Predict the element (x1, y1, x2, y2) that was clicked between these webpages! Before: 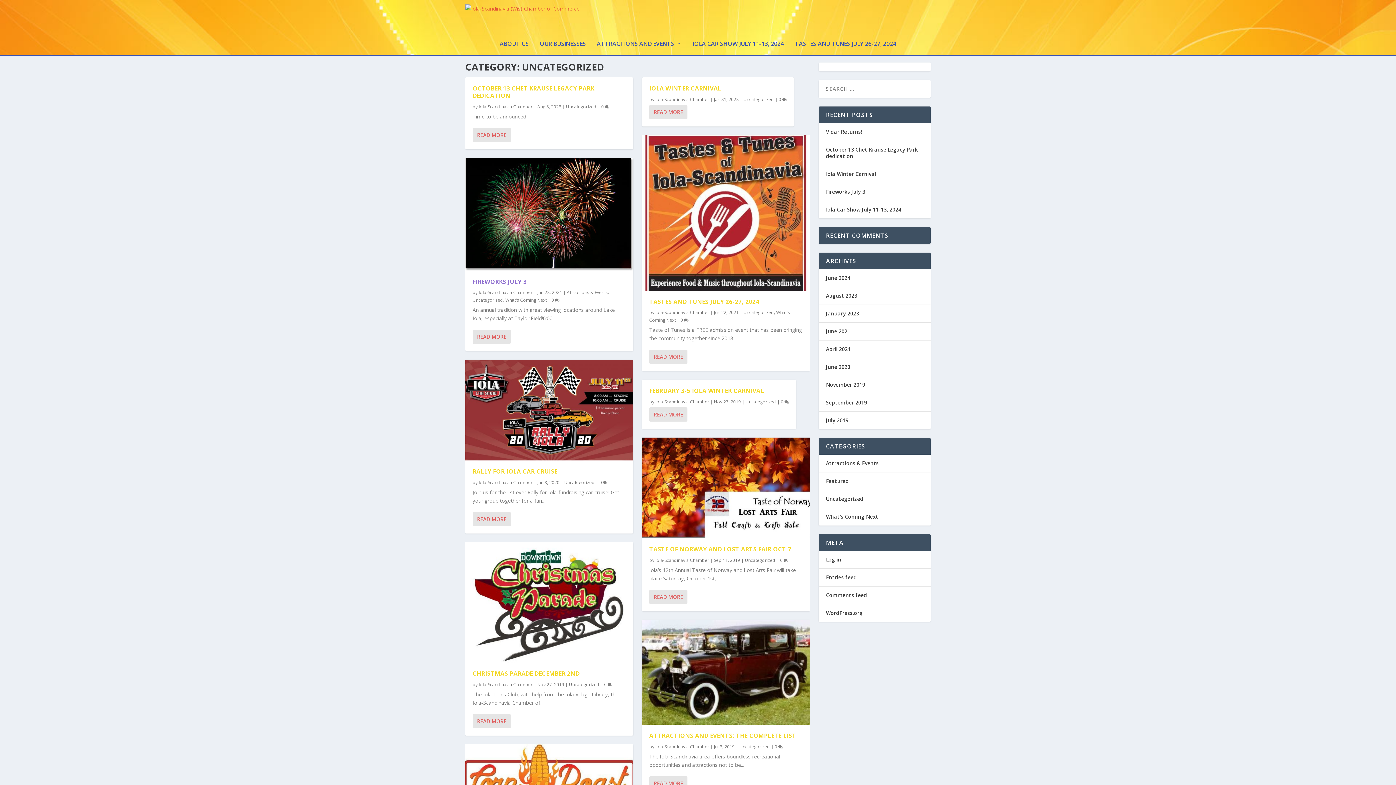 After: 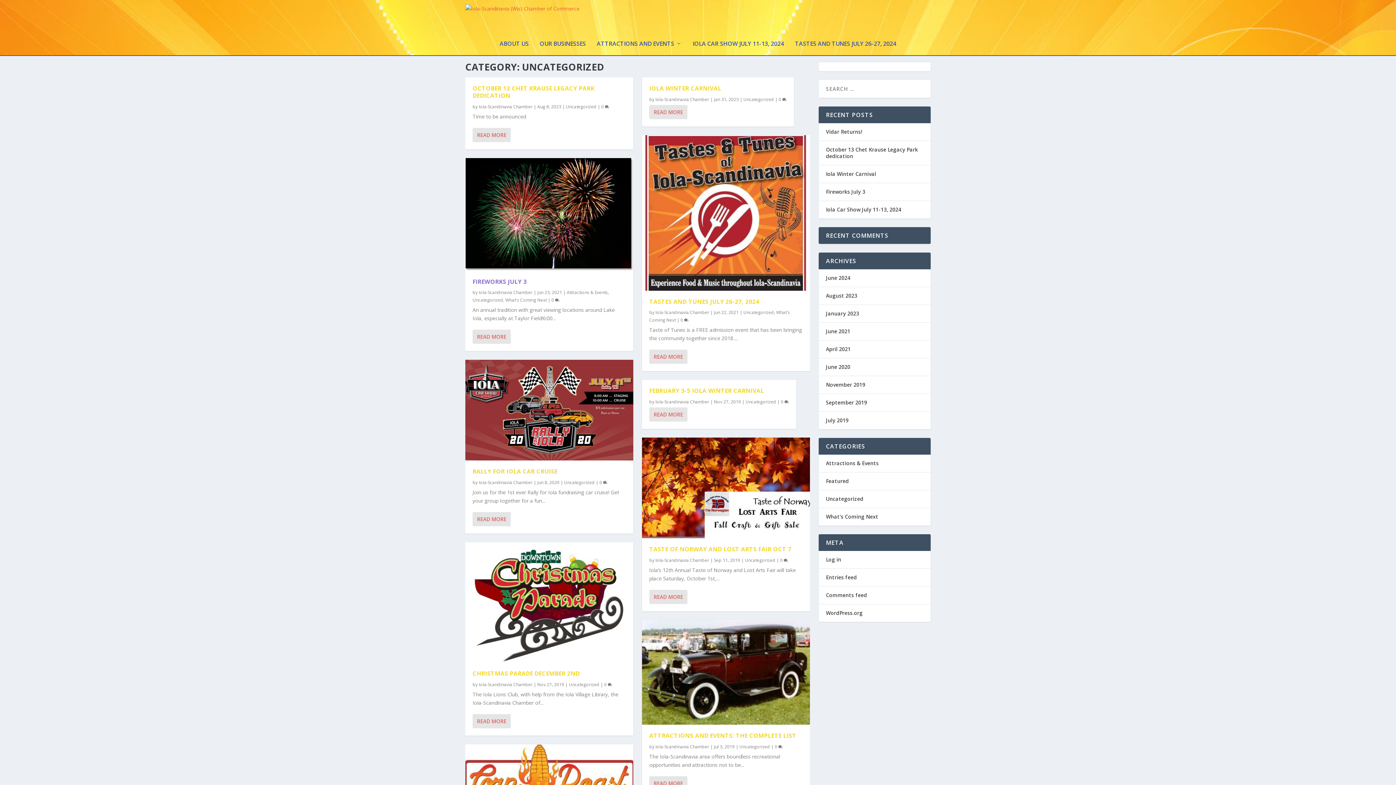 Action: bbox: (745, 557, 775, 563) label: Uncategorized